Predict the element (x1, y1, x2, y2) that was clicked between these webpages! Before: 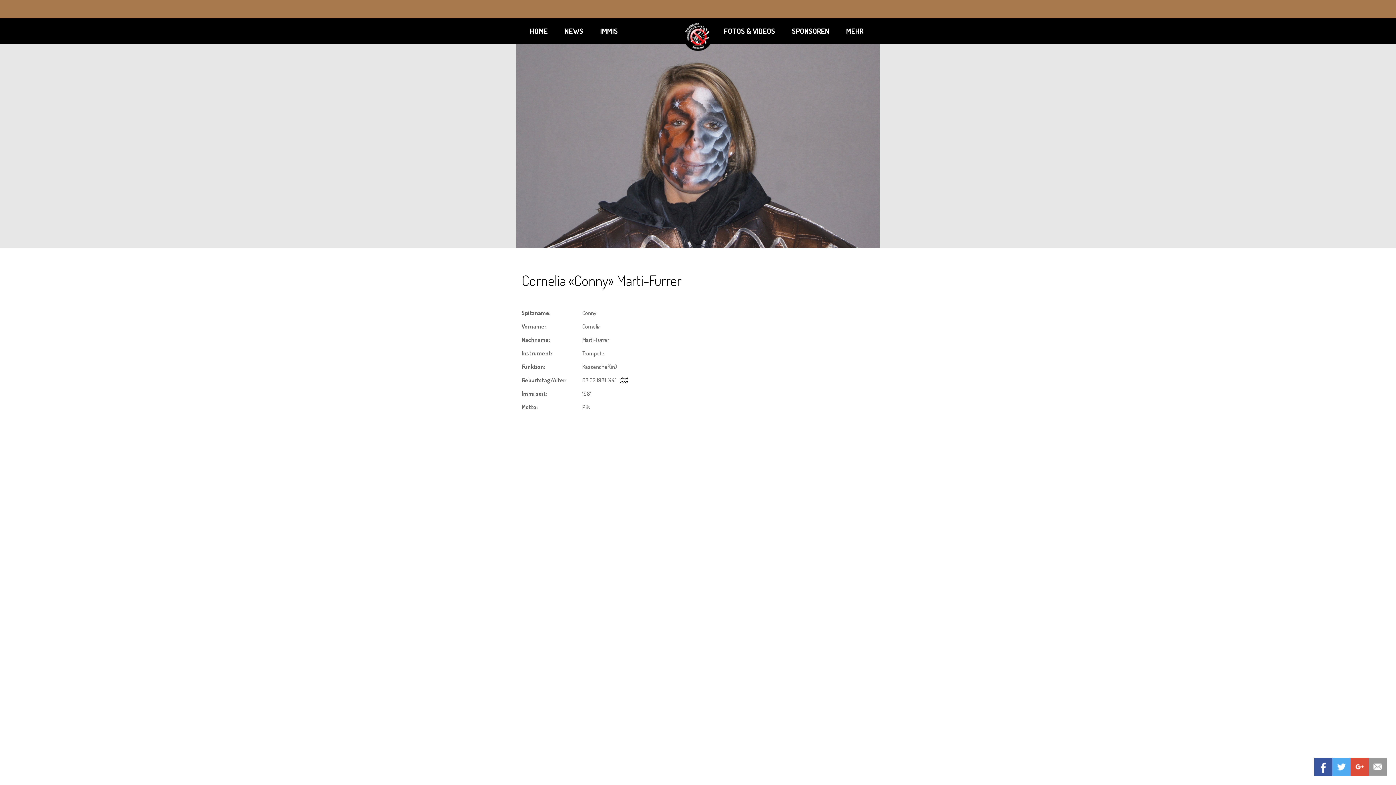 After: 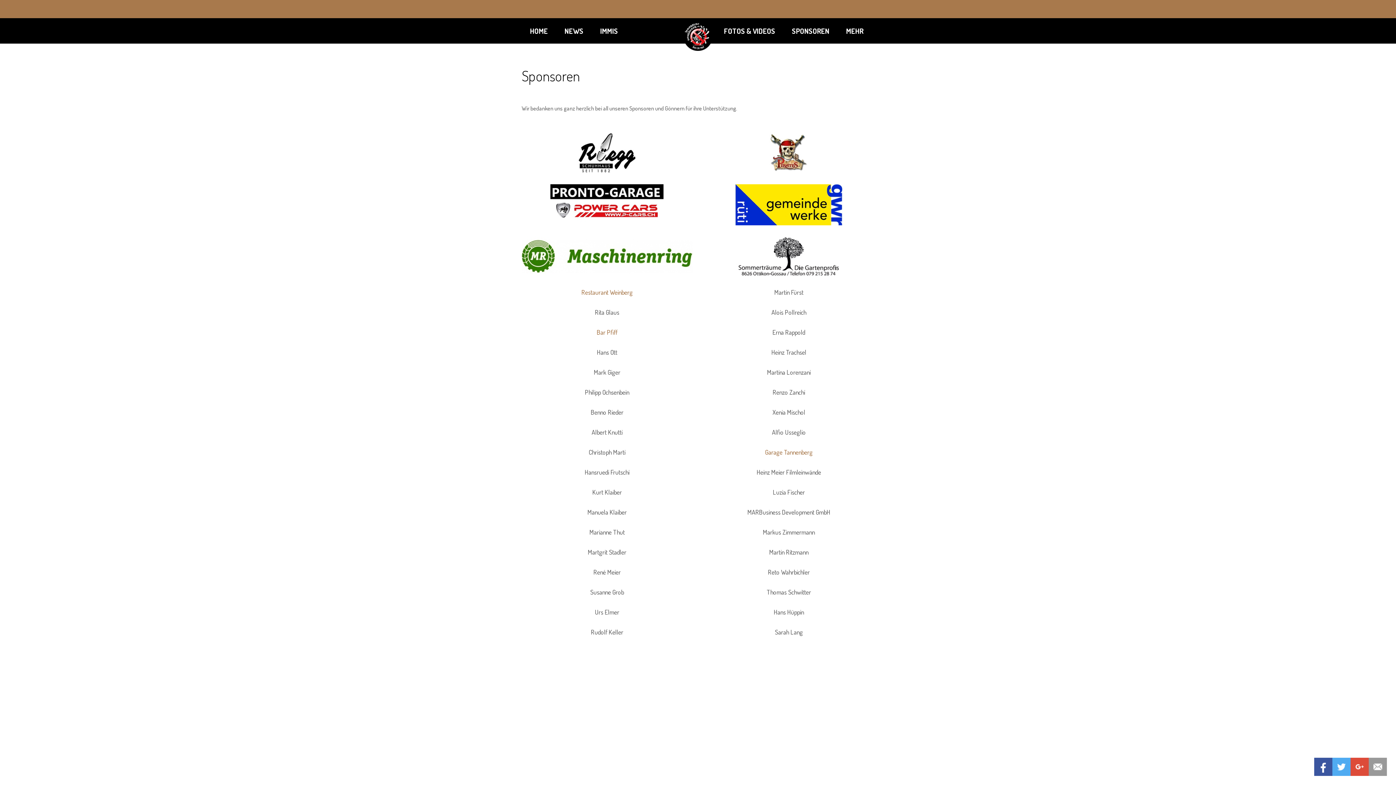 Action: label: SPONSOREN bbox: (783, 18, 838, 43)